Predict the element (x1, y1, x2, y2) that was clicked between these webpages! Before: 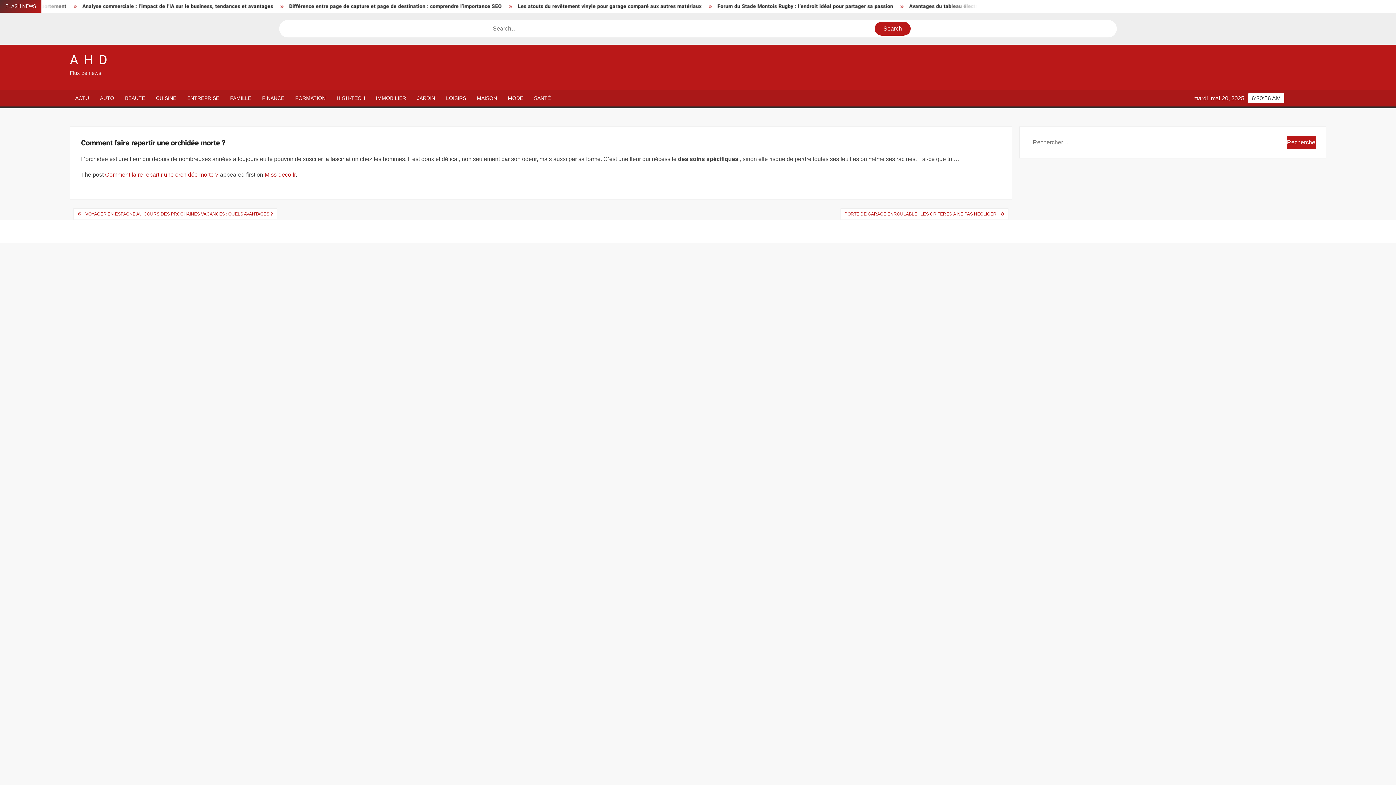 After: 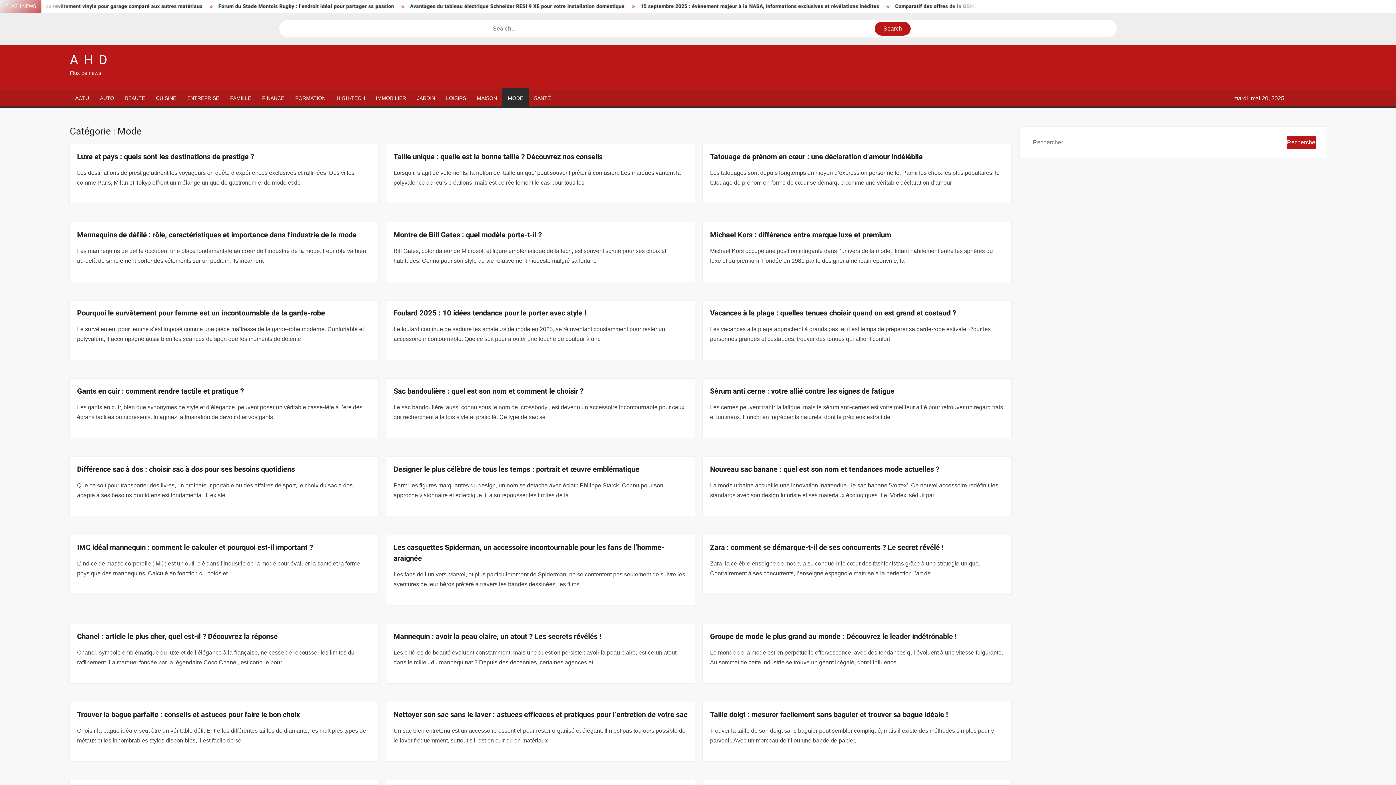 Action: bbox: (502, 90, 528, 106) label: MODE